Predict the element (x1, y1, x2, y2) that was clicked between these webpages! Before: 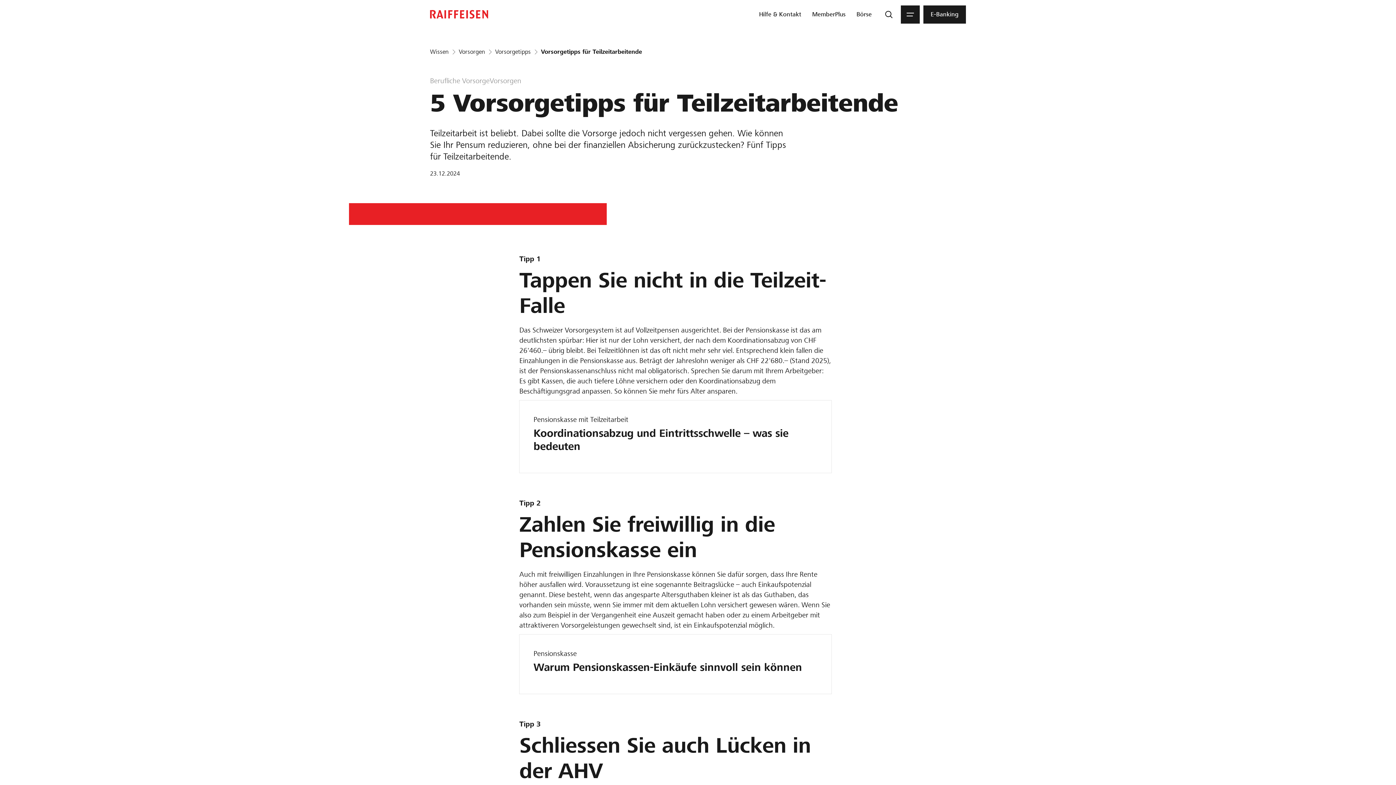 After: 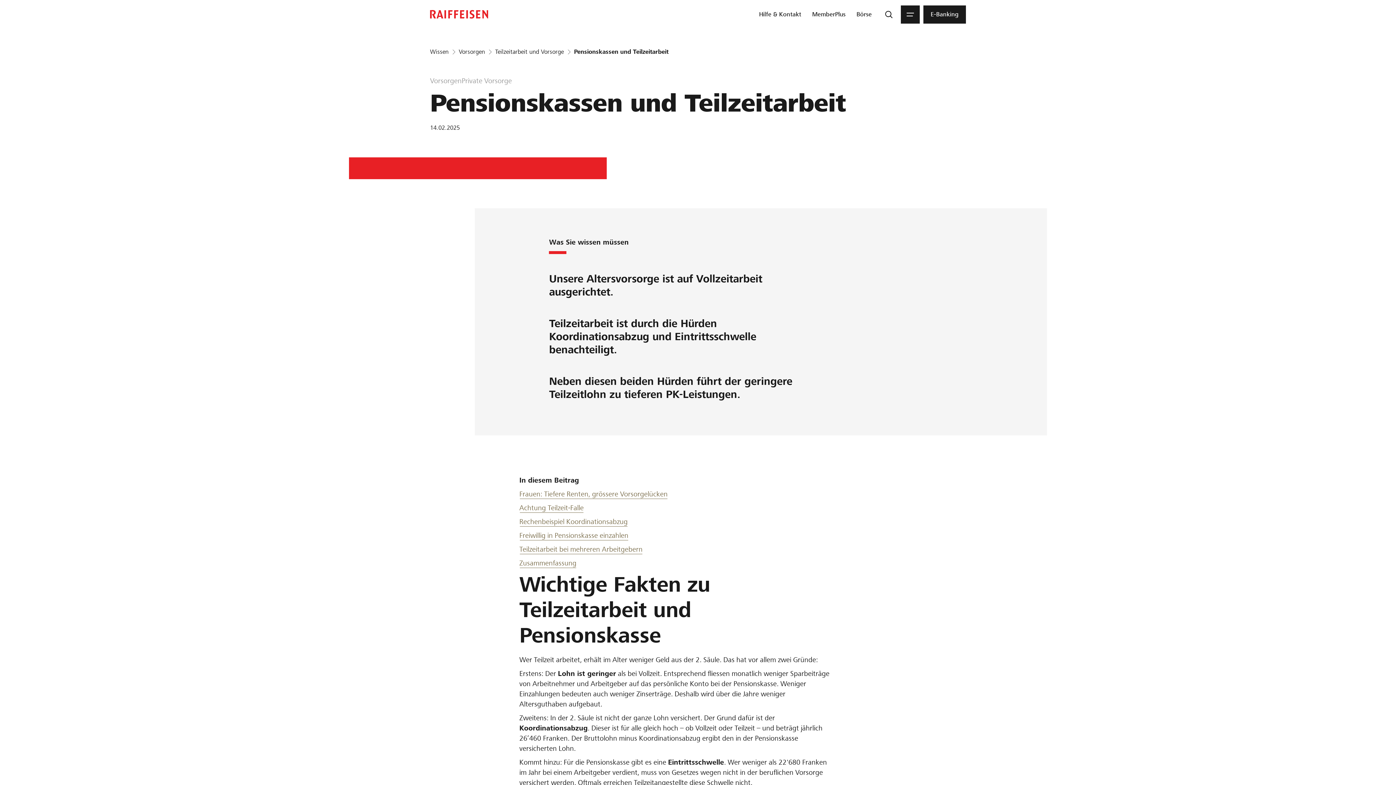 Action: label: Pensionskasse mit Teilzeitarbeit

Koordinationsabzug und Eintrittsschwelle – was sie bedeuten bbox: (519, 400, 832, 473)